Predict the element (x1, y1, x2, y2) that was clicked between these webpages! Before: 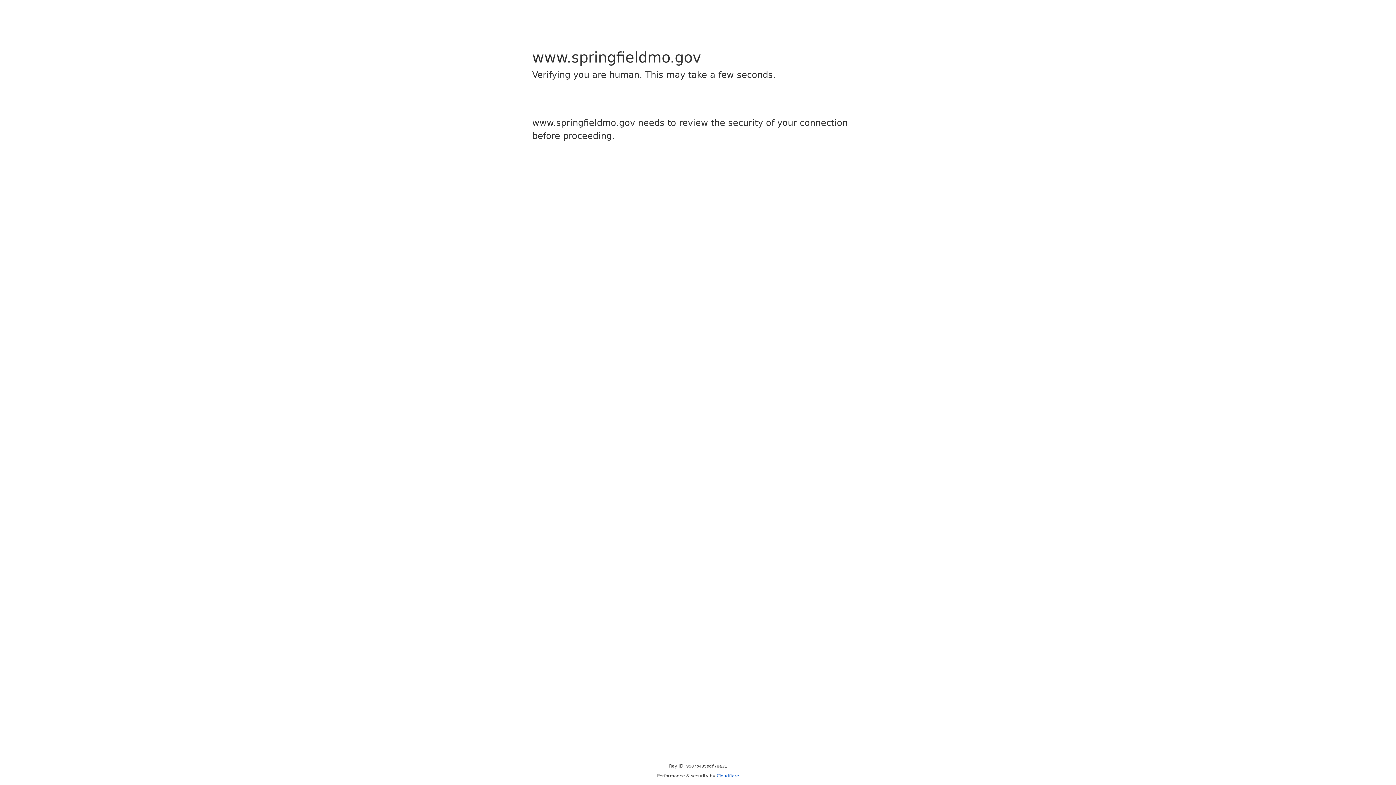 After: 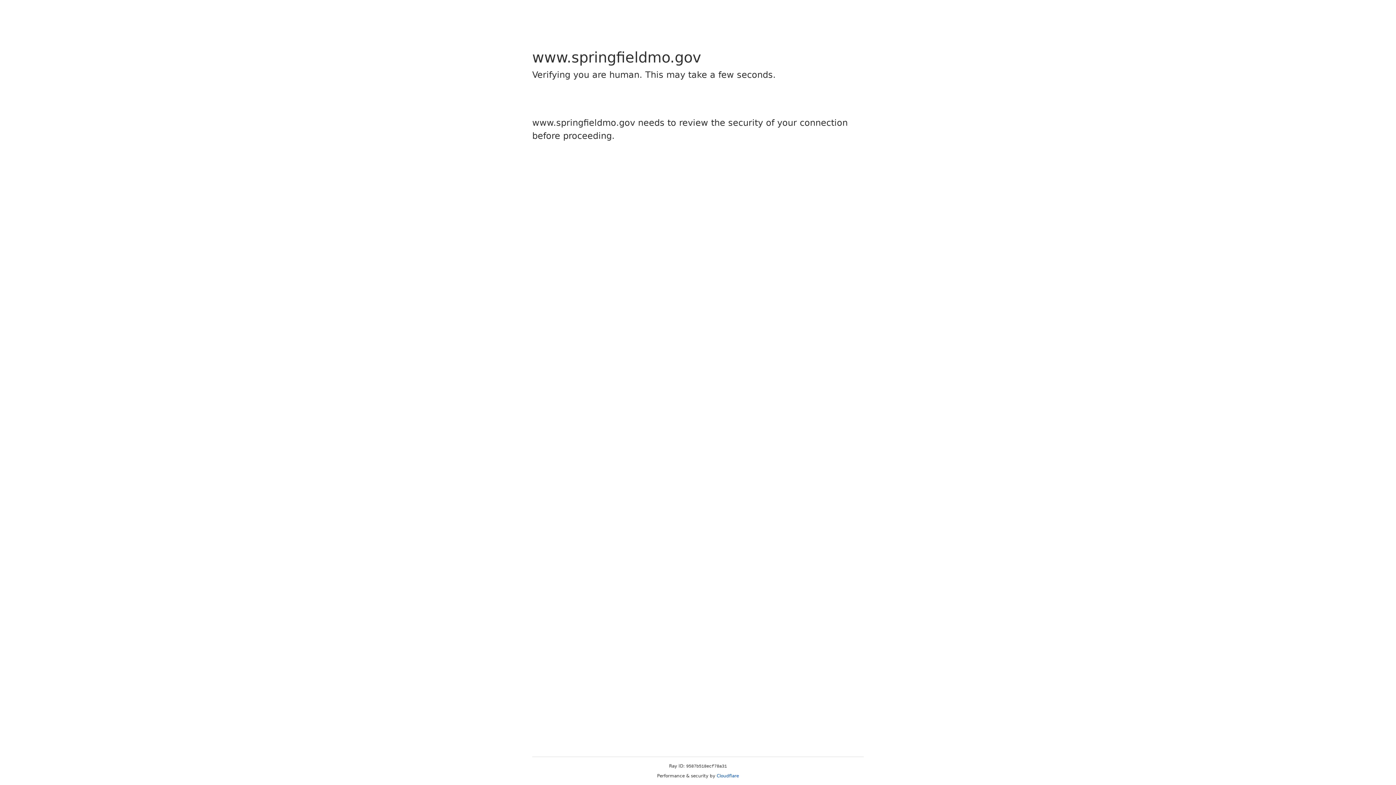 Action: label: Cloudflare bbox: (716, 773, 739, 778)